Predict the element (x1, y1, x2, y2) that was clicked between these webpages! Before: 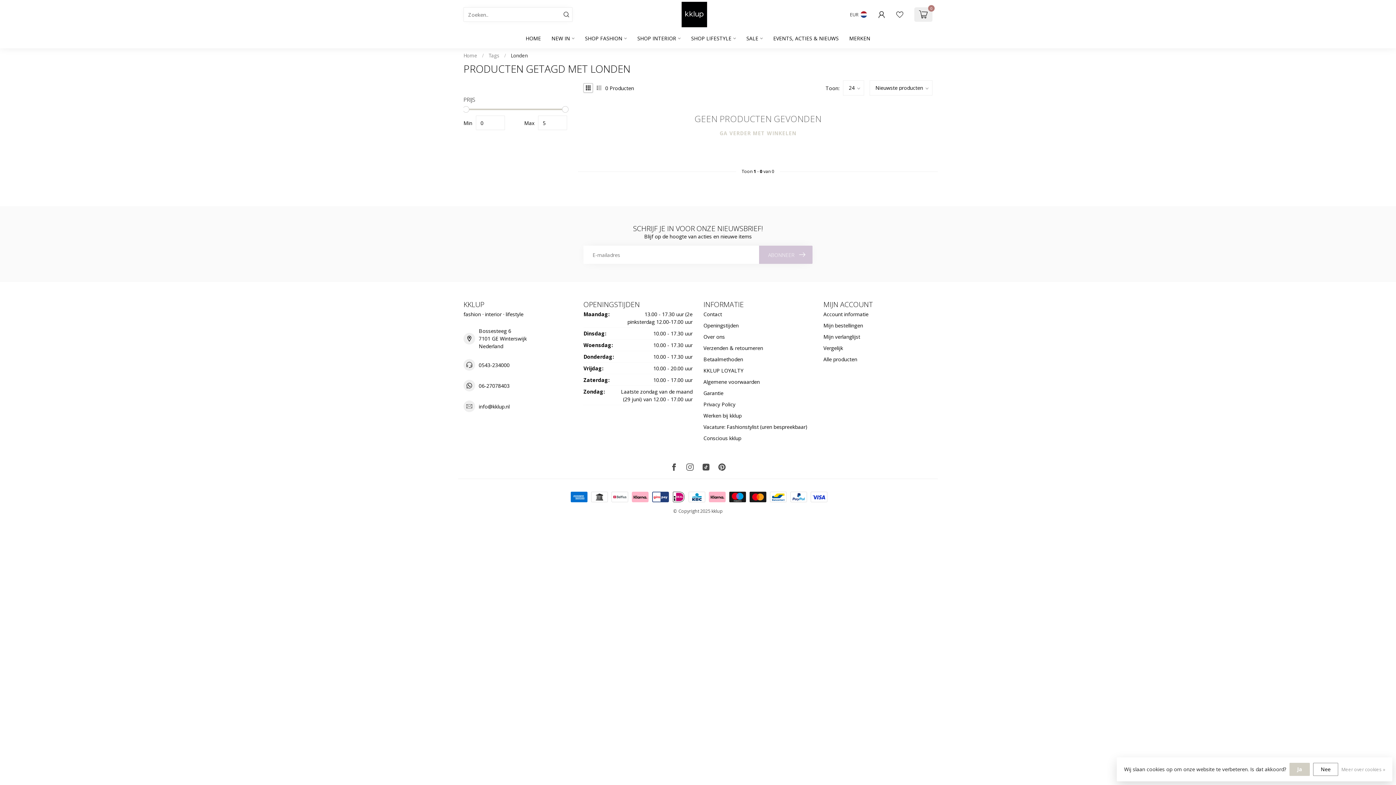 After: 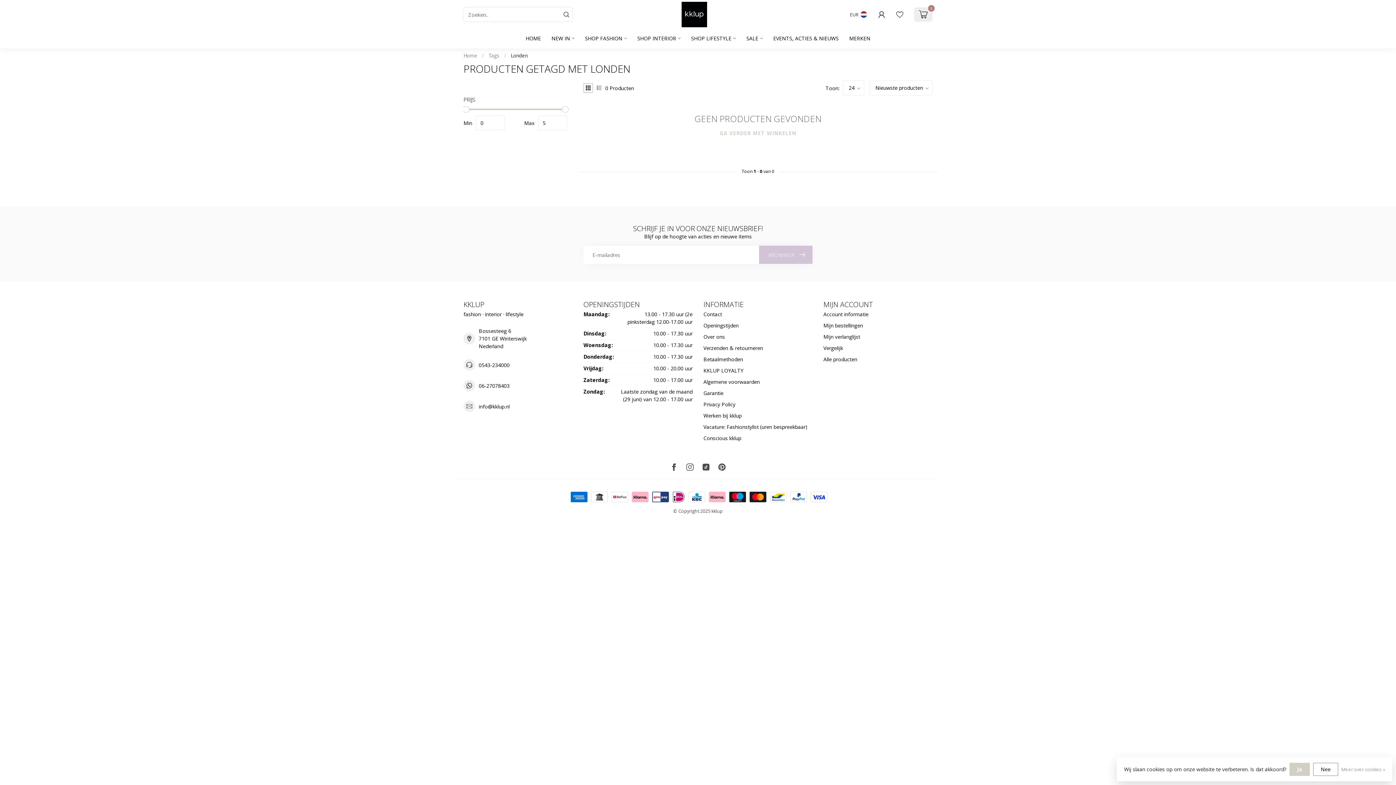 Action: bbox: (478, 382, 509, 389) label: 06-27078403